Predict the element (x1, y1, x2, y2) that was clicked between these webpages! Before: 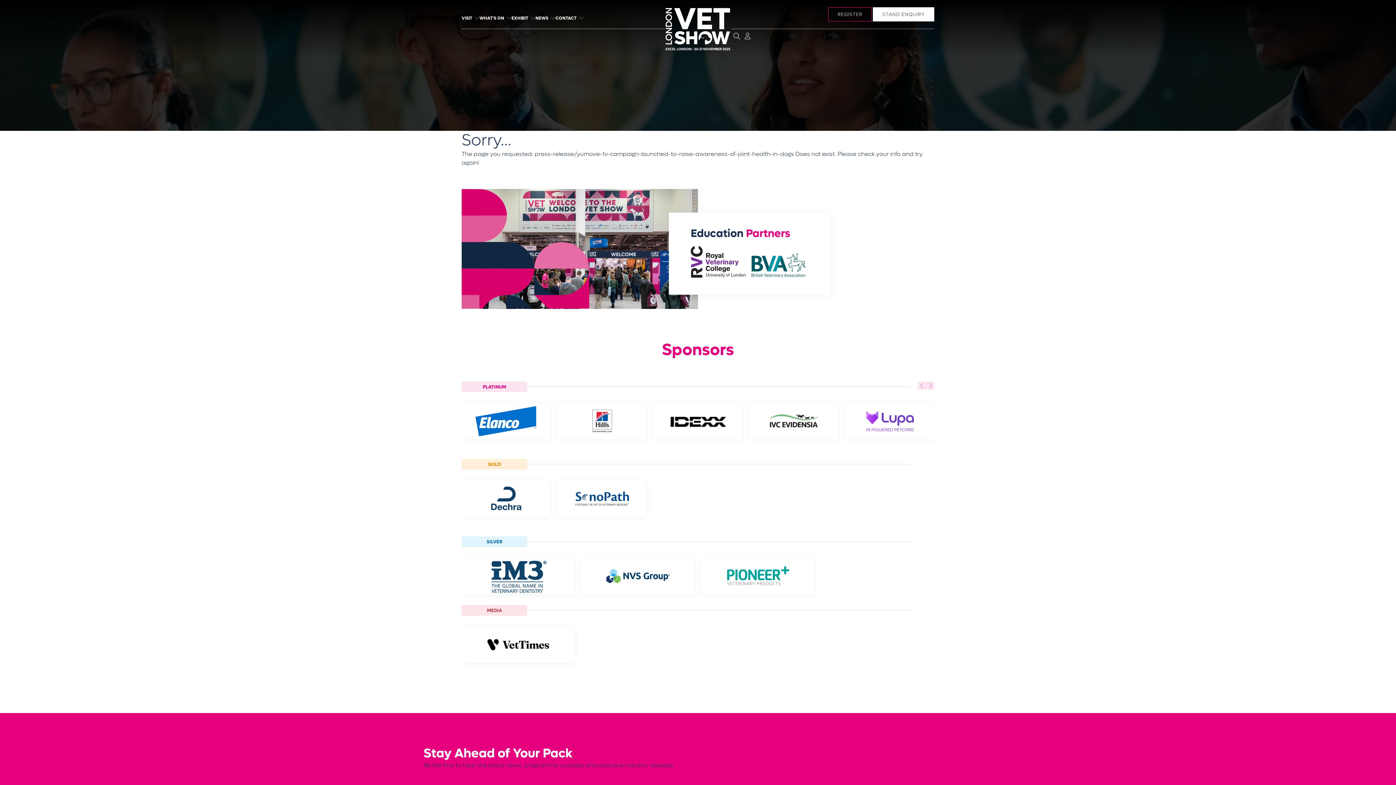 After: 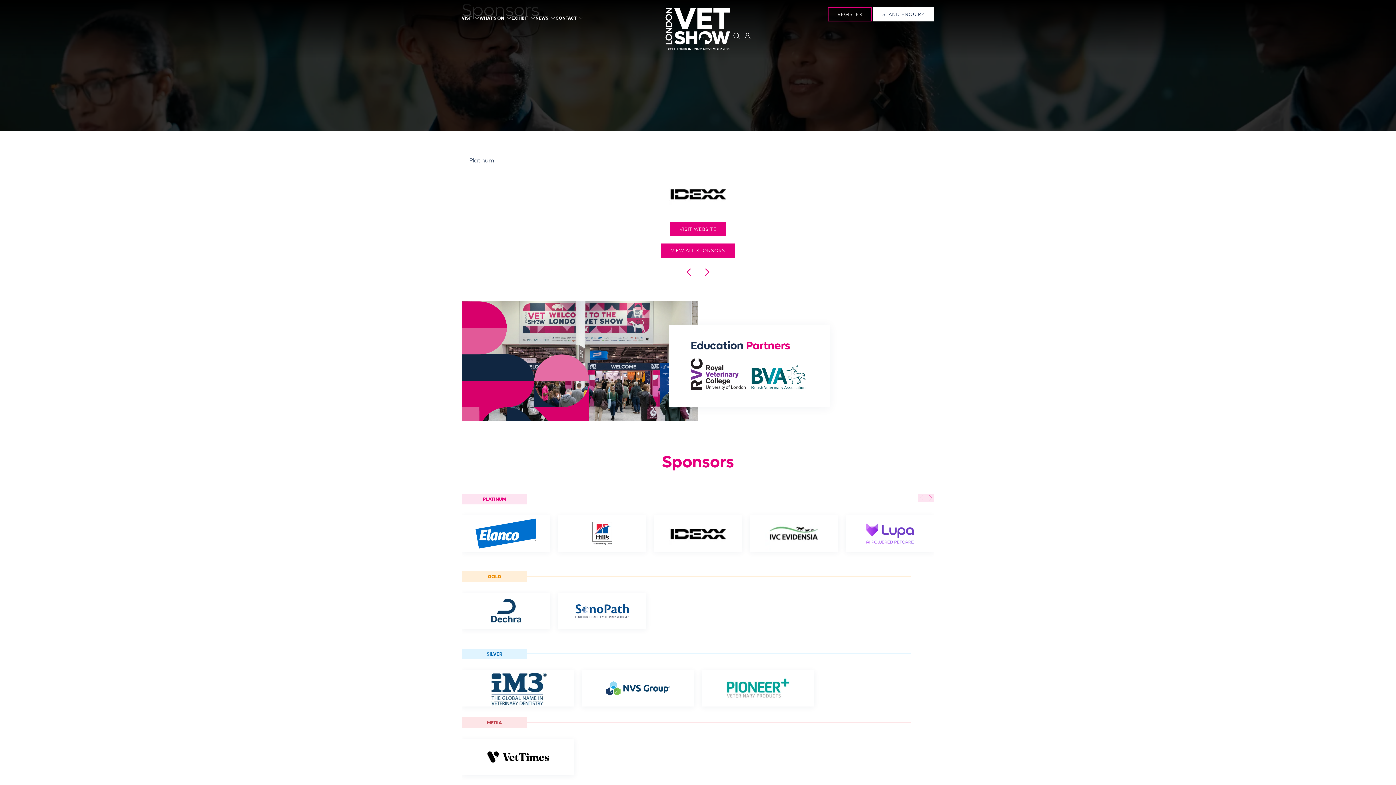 Action: bbox: (653, 403, 742, 439)